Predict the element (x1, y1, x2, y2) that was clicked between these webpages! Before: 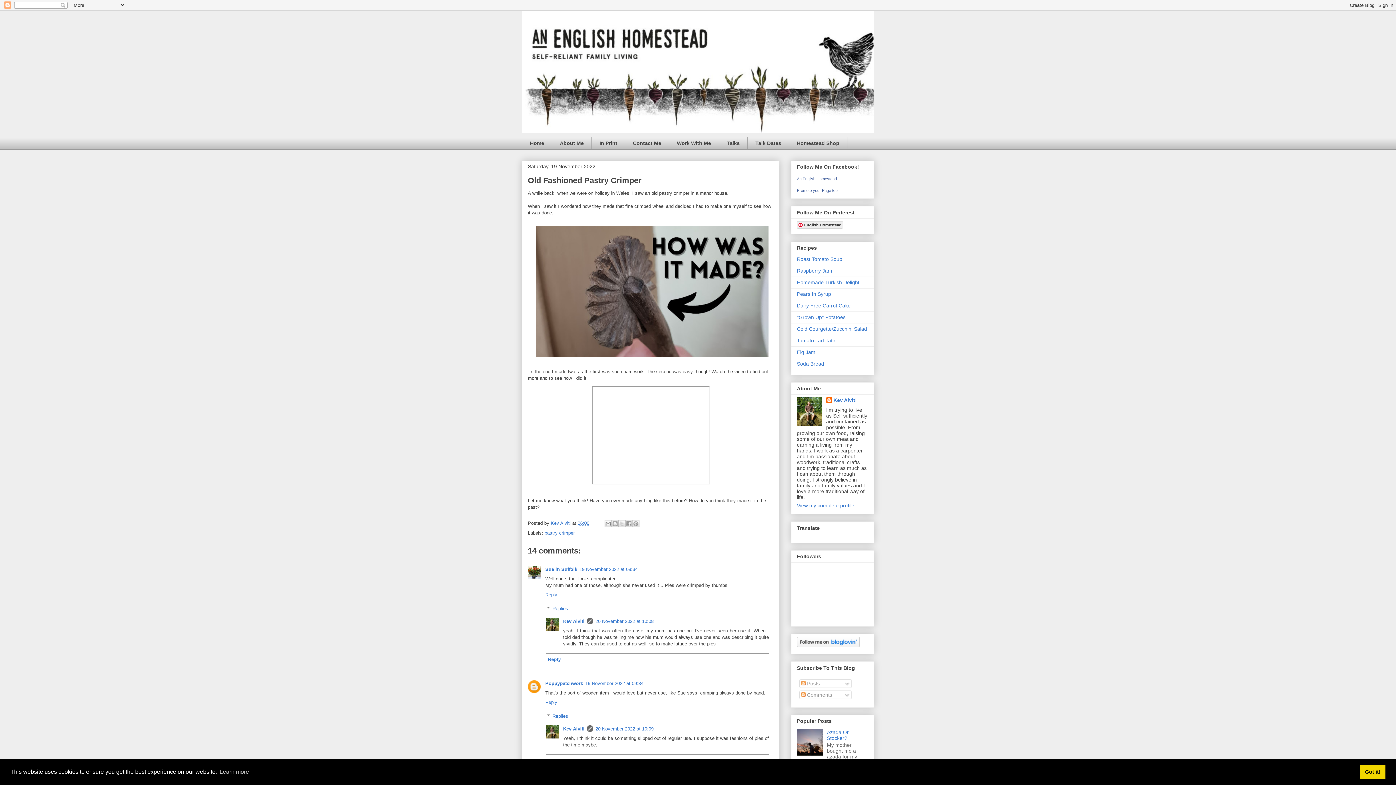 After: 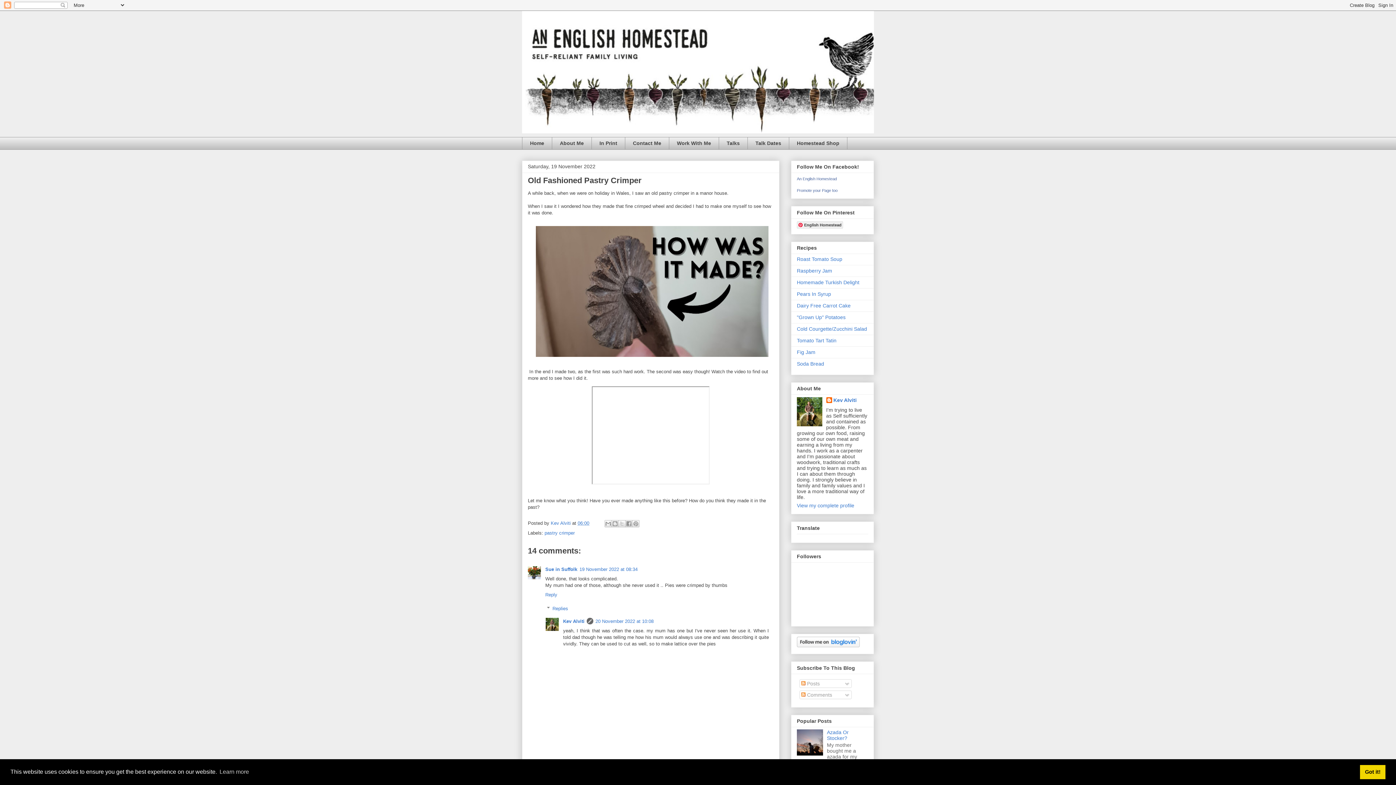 Action: bbox: (545, 654, 769, 665) label: Reply